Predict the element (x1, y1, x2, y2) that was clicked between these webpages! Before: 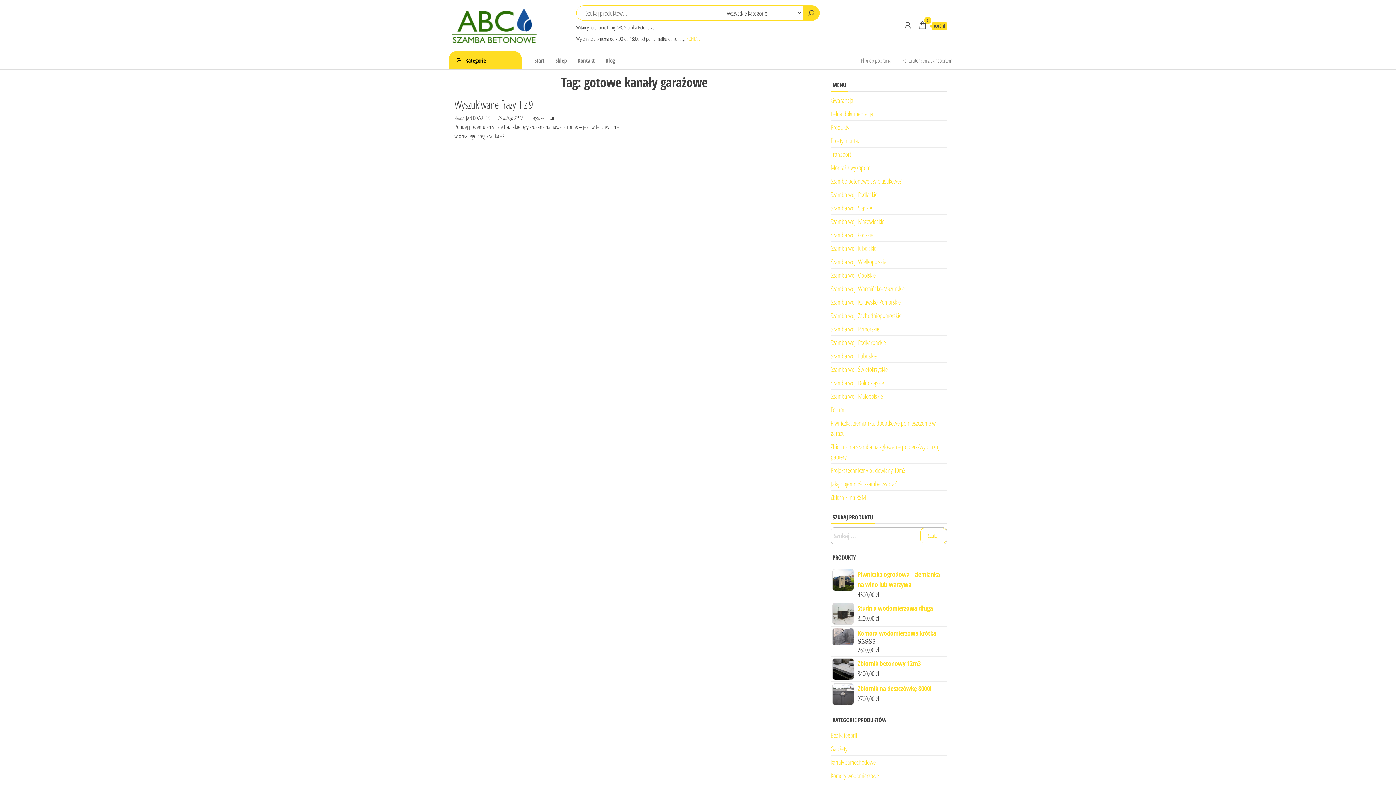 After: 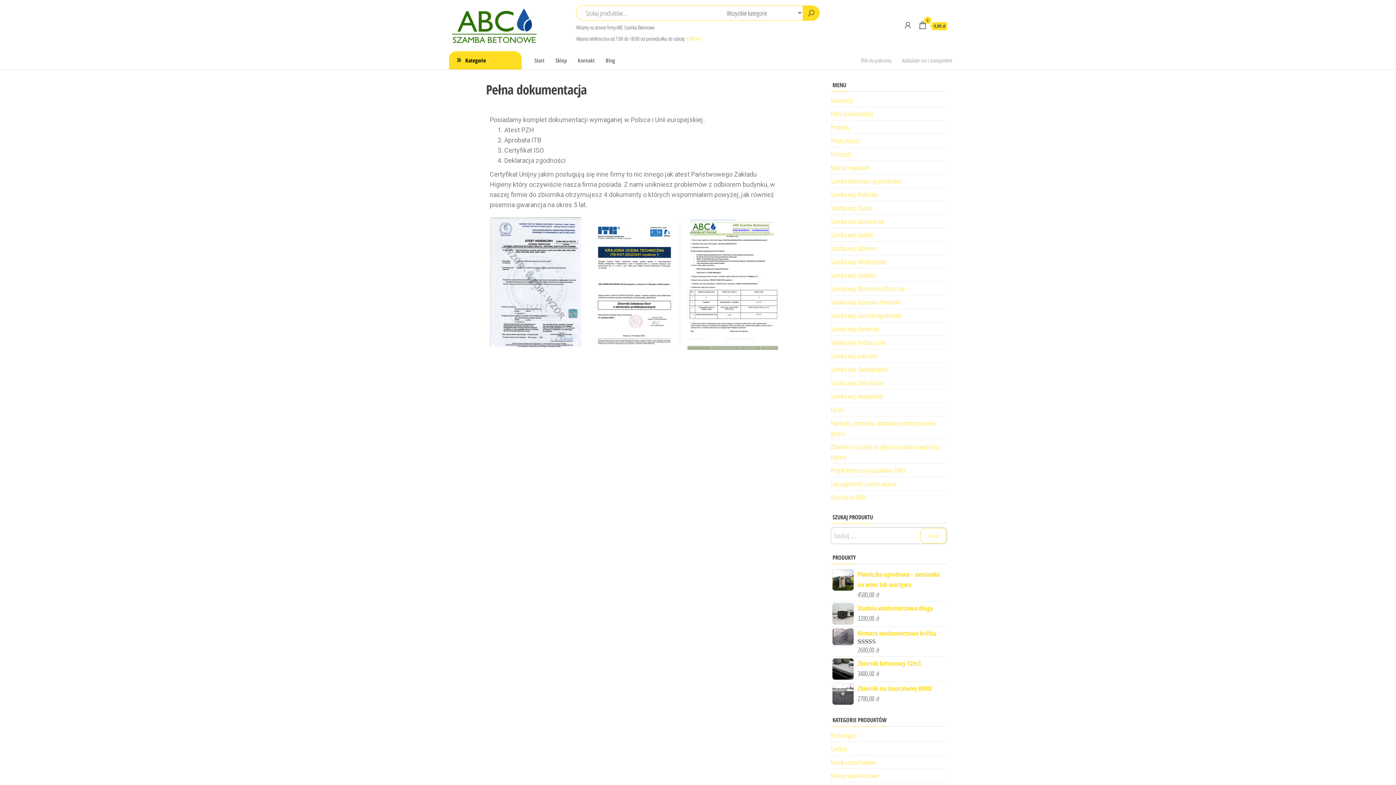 Action: bbox: (830, 109, 873, 118) label: Pełna dokumentacja